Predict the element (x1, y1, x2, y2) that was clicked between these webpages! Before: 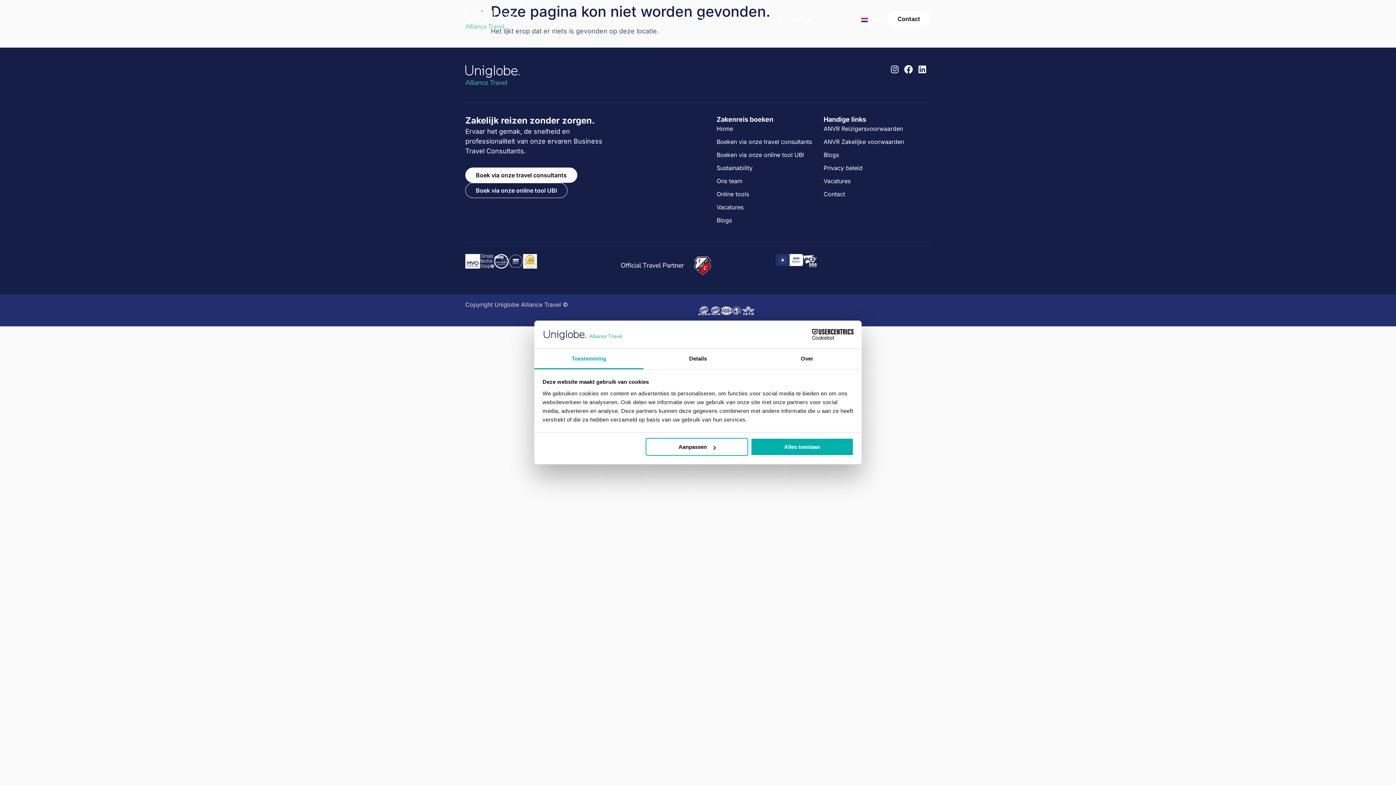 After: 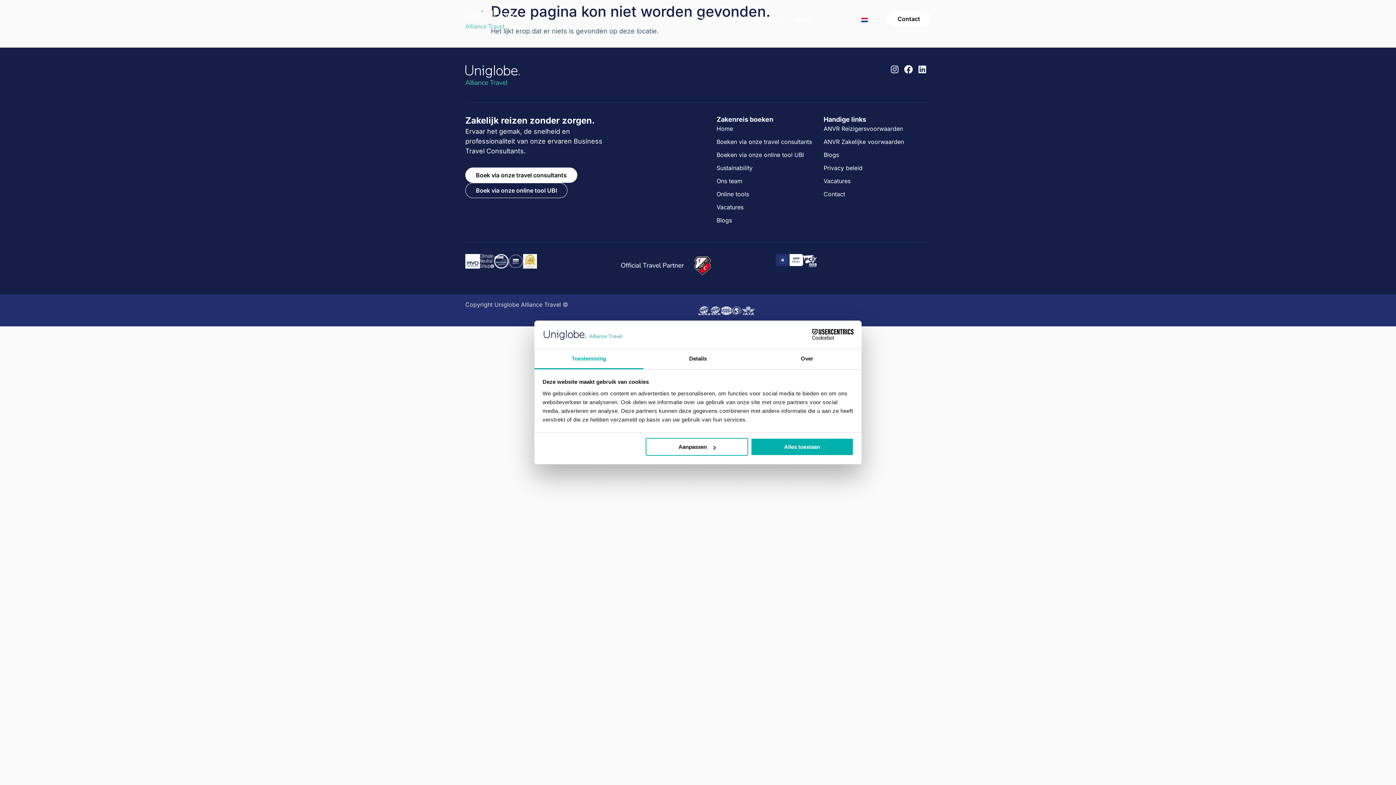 Action: bbox: (534, 349, 643, 369) label: Toestemming